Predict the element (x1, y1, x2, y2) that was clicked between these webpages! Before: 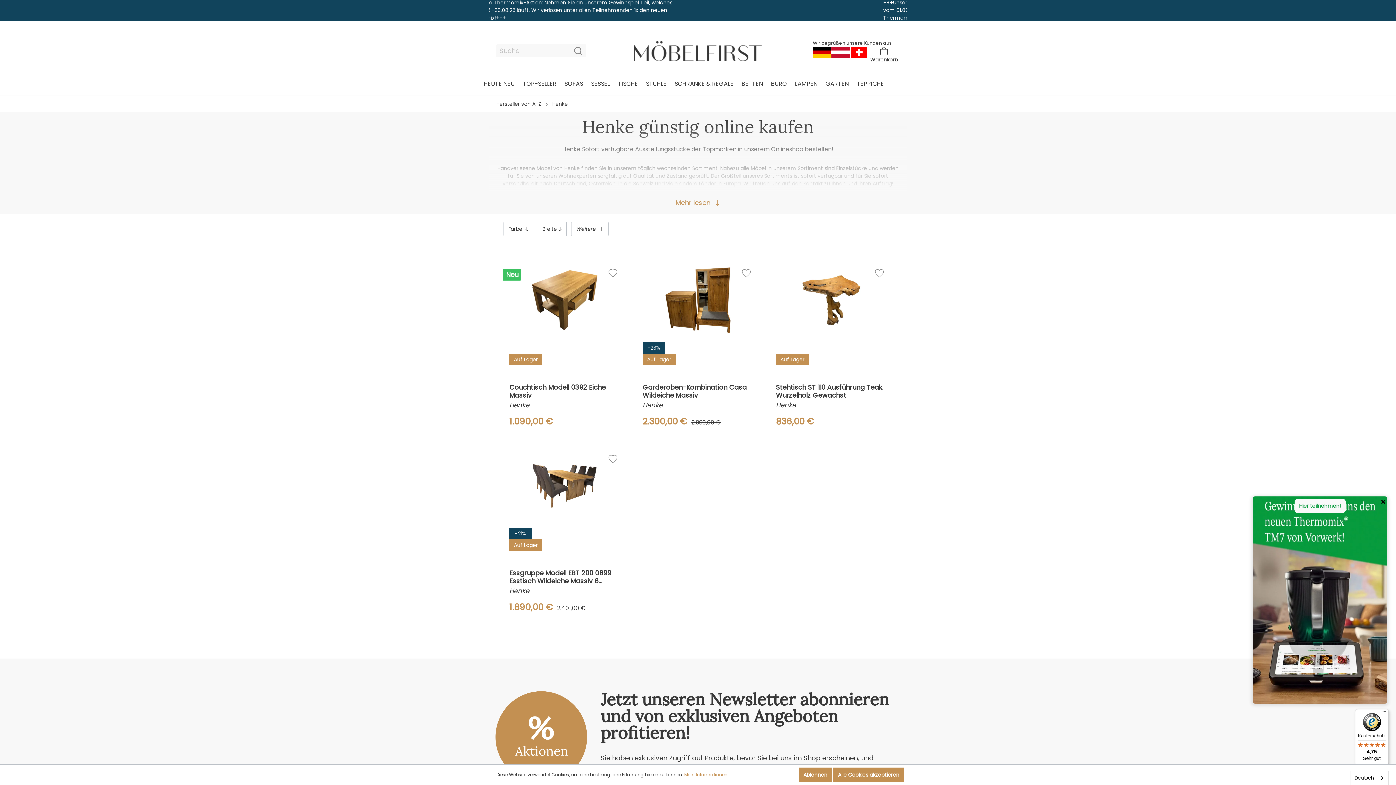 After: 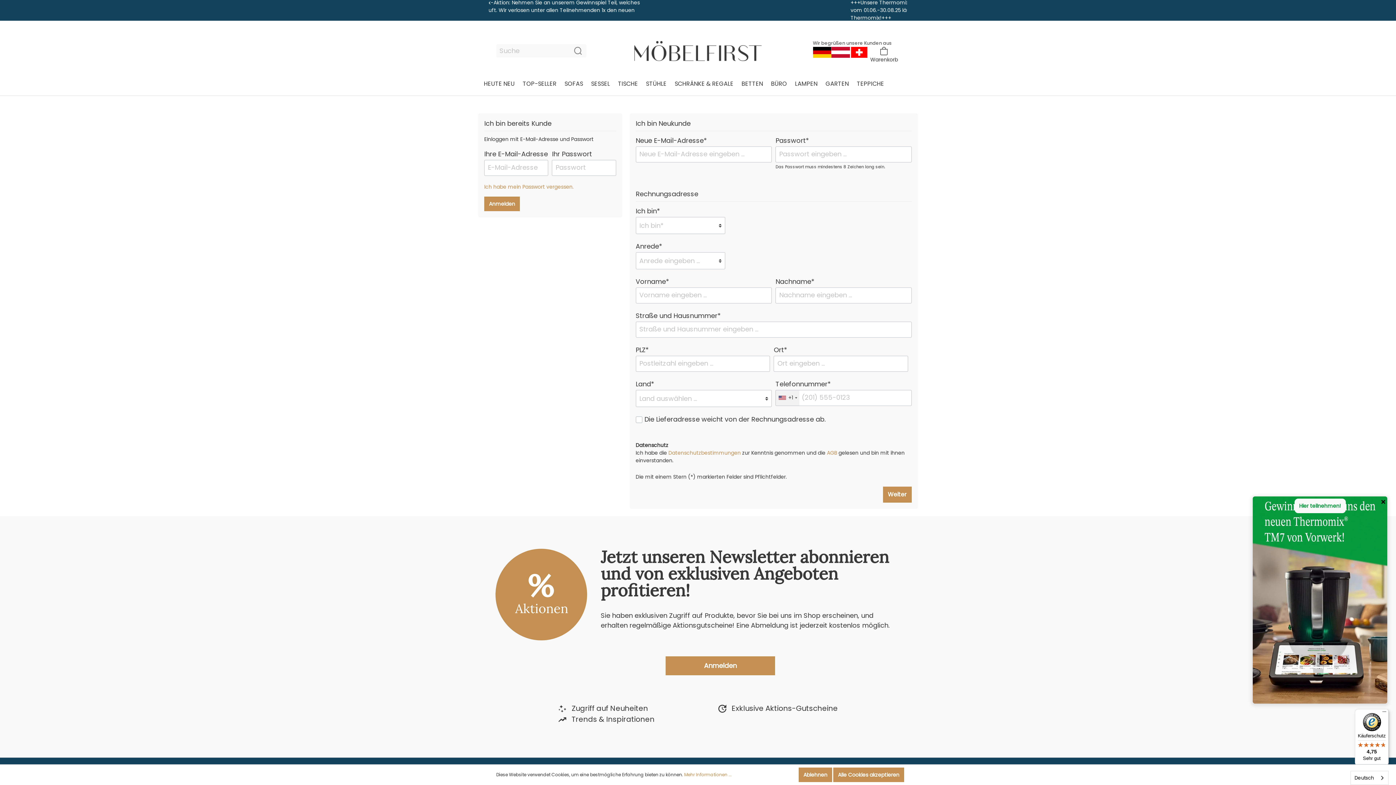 Action: bbox: (871, 265, 886, 279)